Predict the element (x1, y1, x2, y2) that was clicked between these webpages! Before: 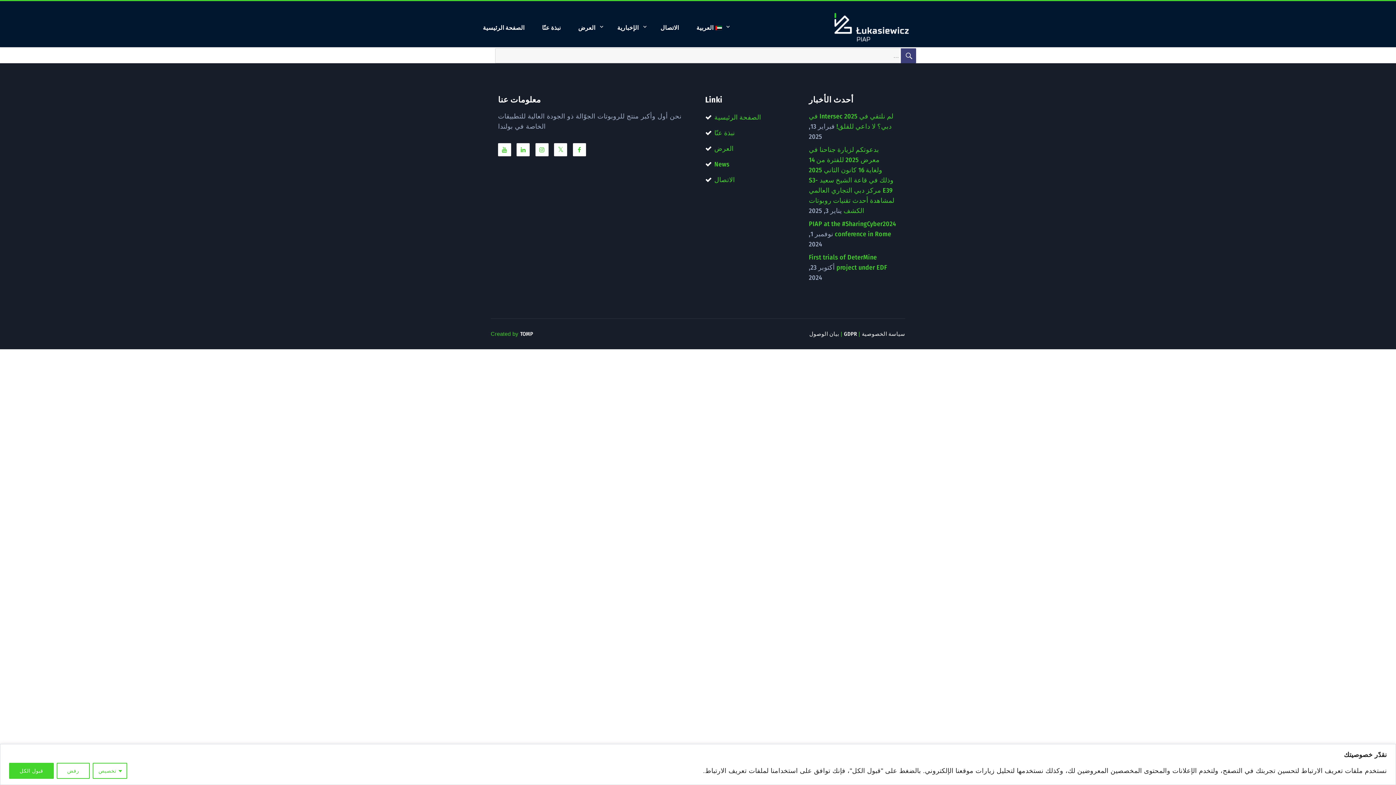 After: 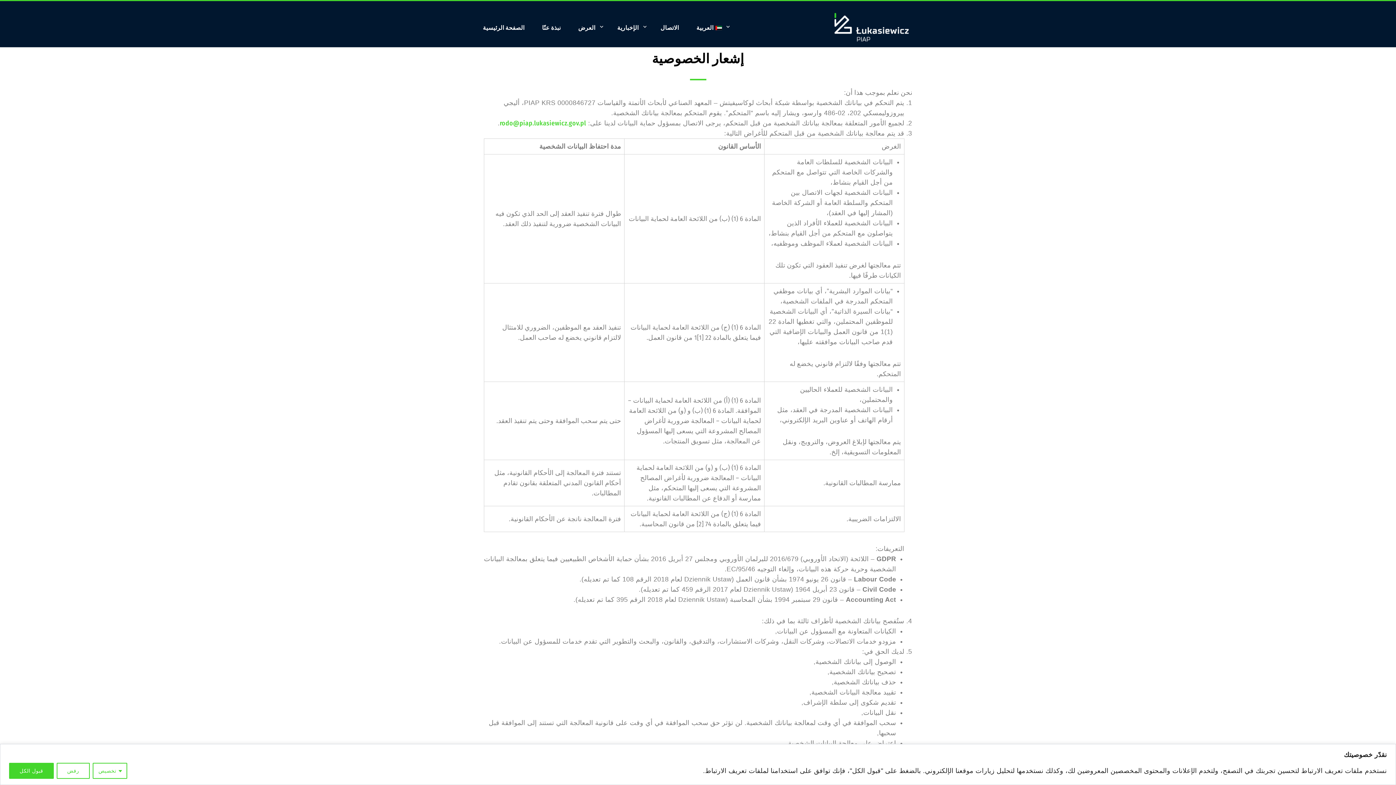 Action: bbox: (844, 330, 857, 337) label: GDPR